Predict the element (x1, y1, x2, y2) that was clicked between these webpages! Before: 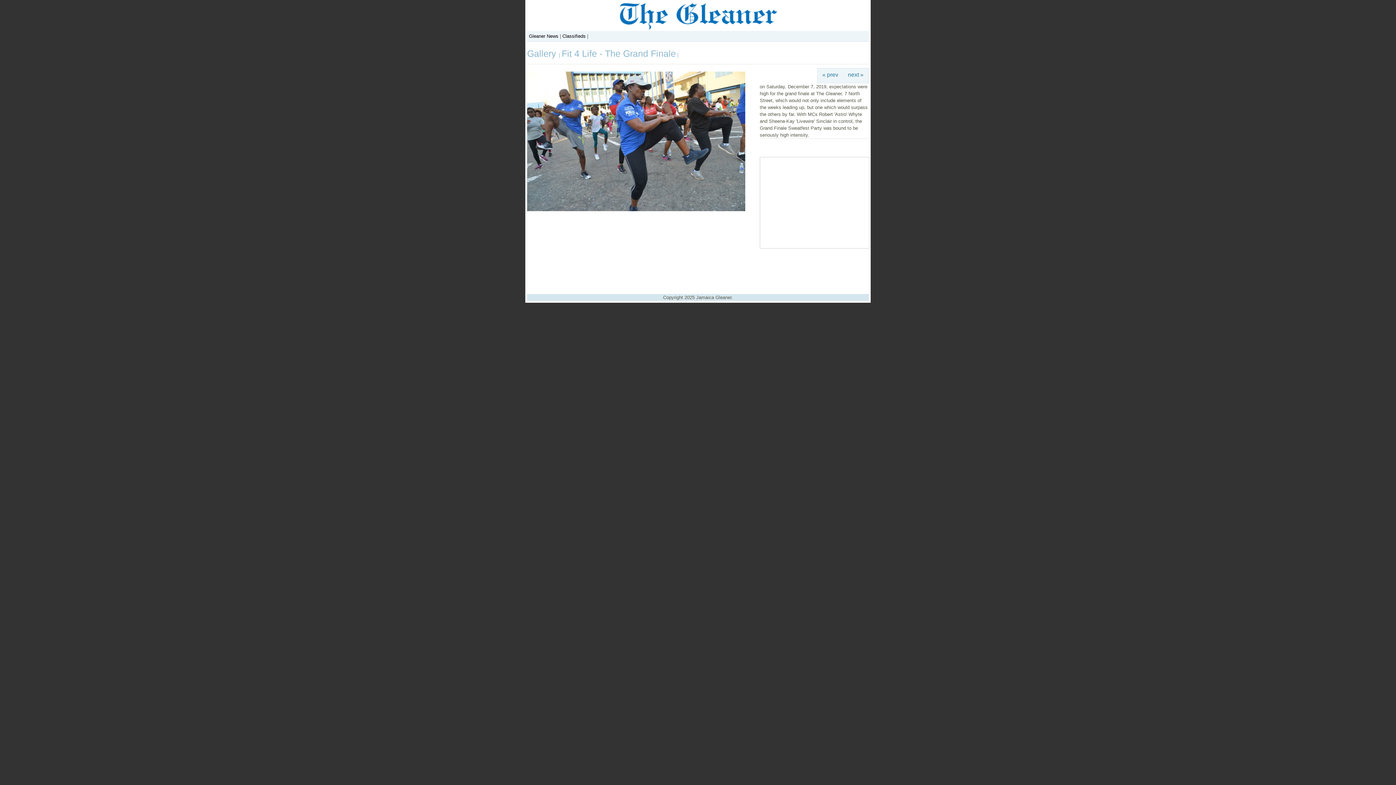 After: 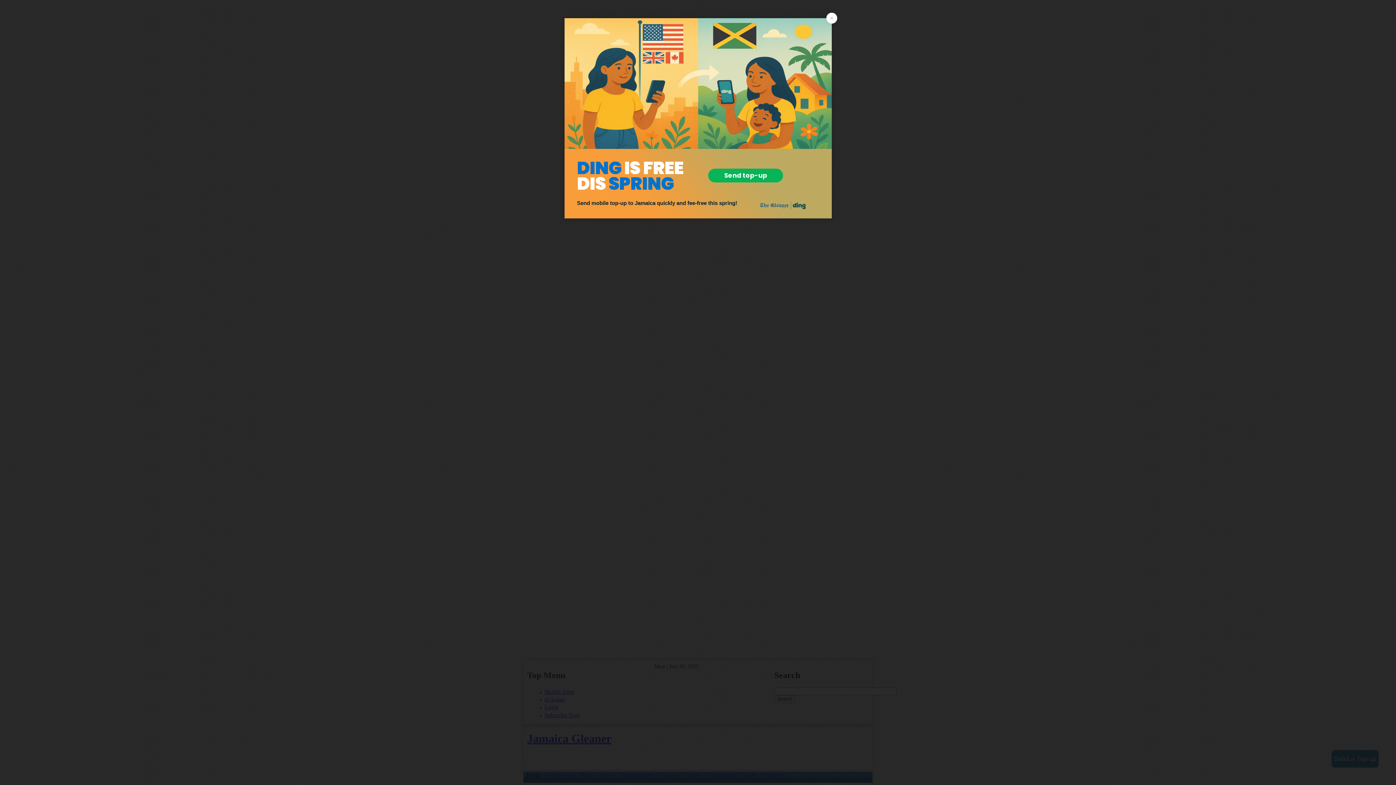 Action: label: Gleaner News bbox: (529, 33, 558, 38)